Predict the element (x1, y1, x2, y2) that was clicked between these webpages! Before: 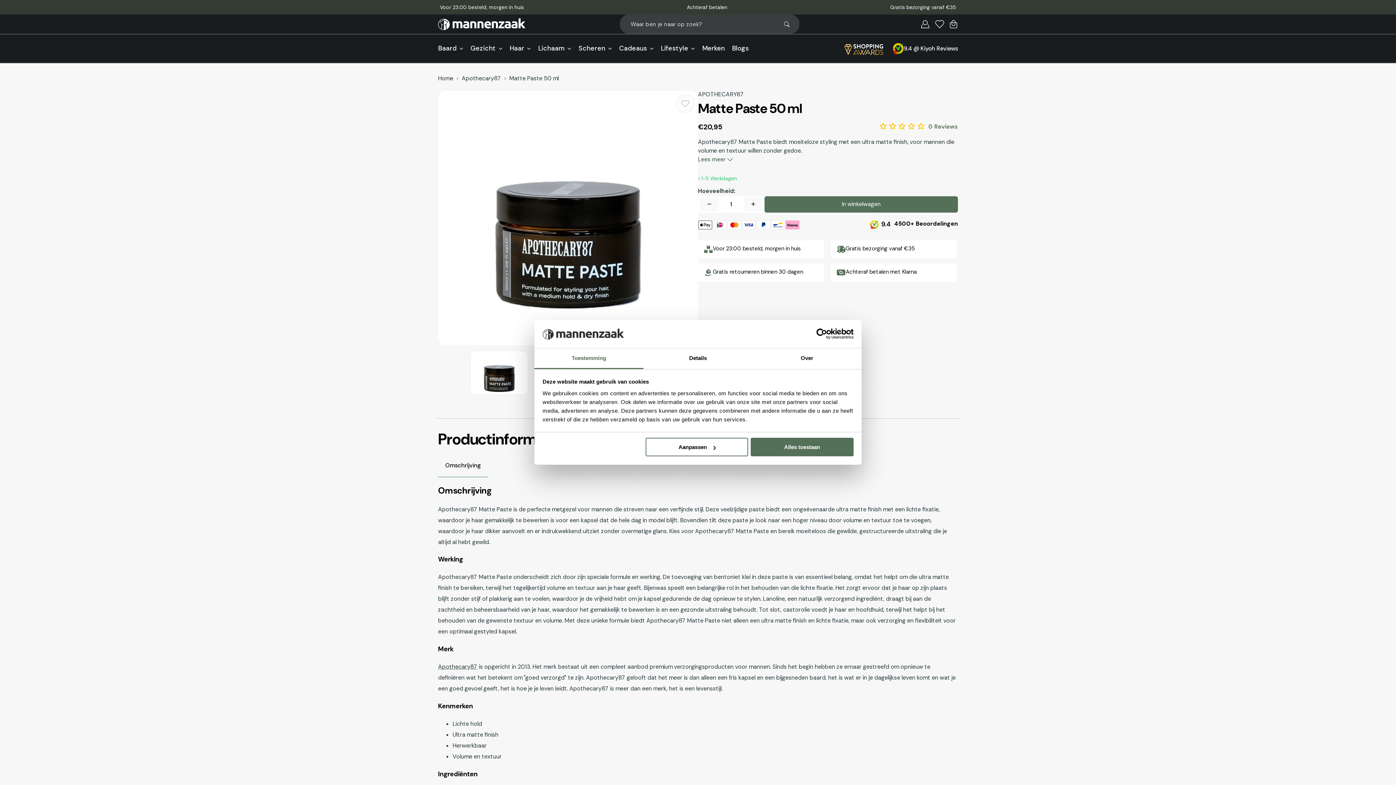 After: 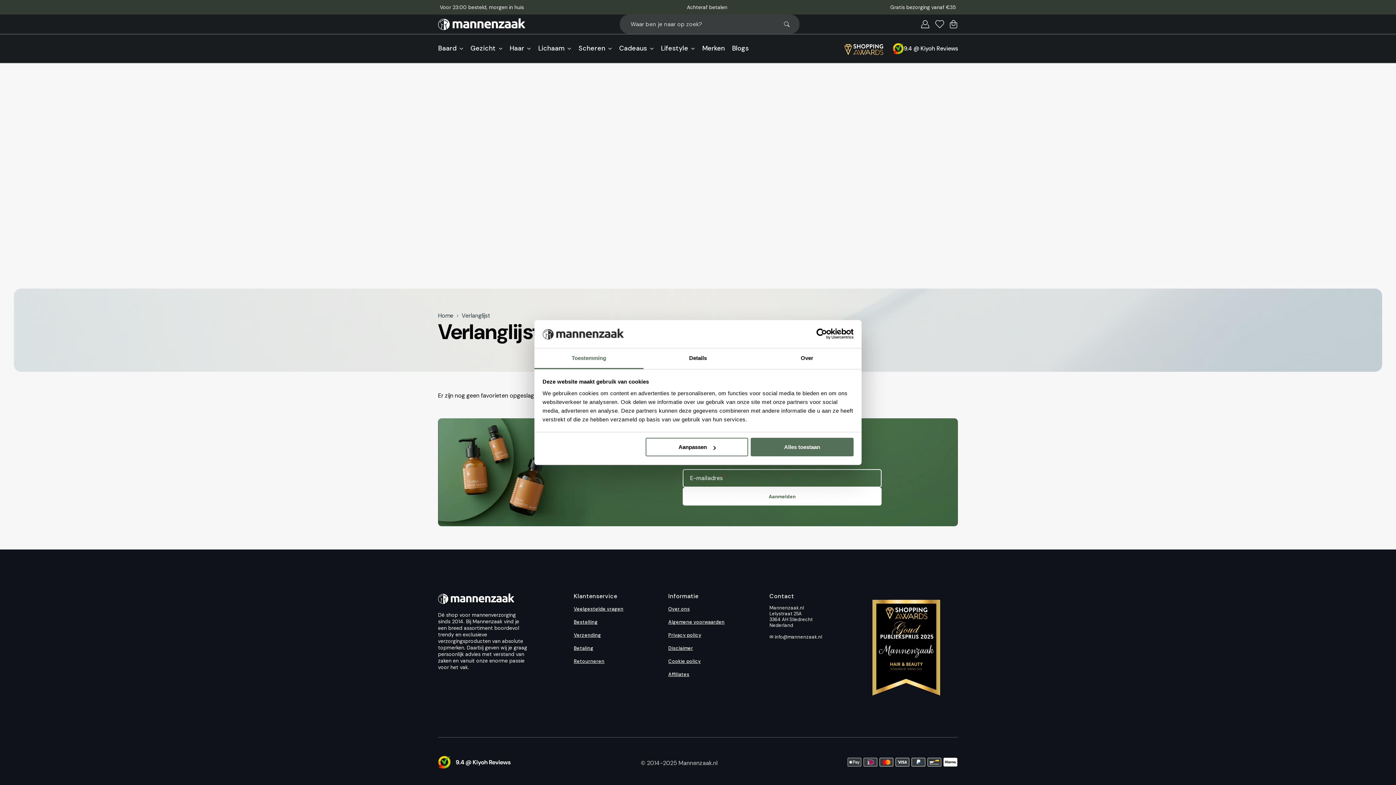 Action: bbox: (933, 20, 944, 28)